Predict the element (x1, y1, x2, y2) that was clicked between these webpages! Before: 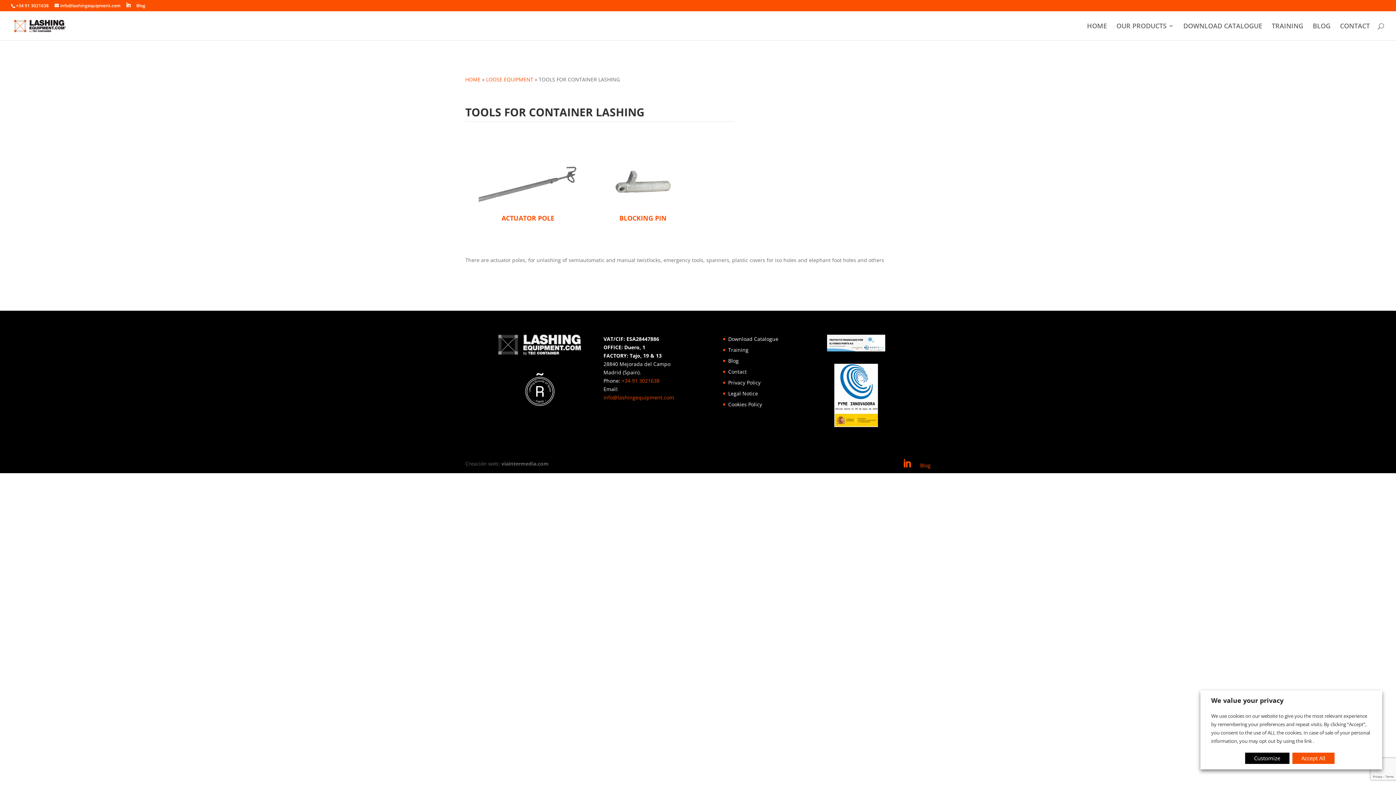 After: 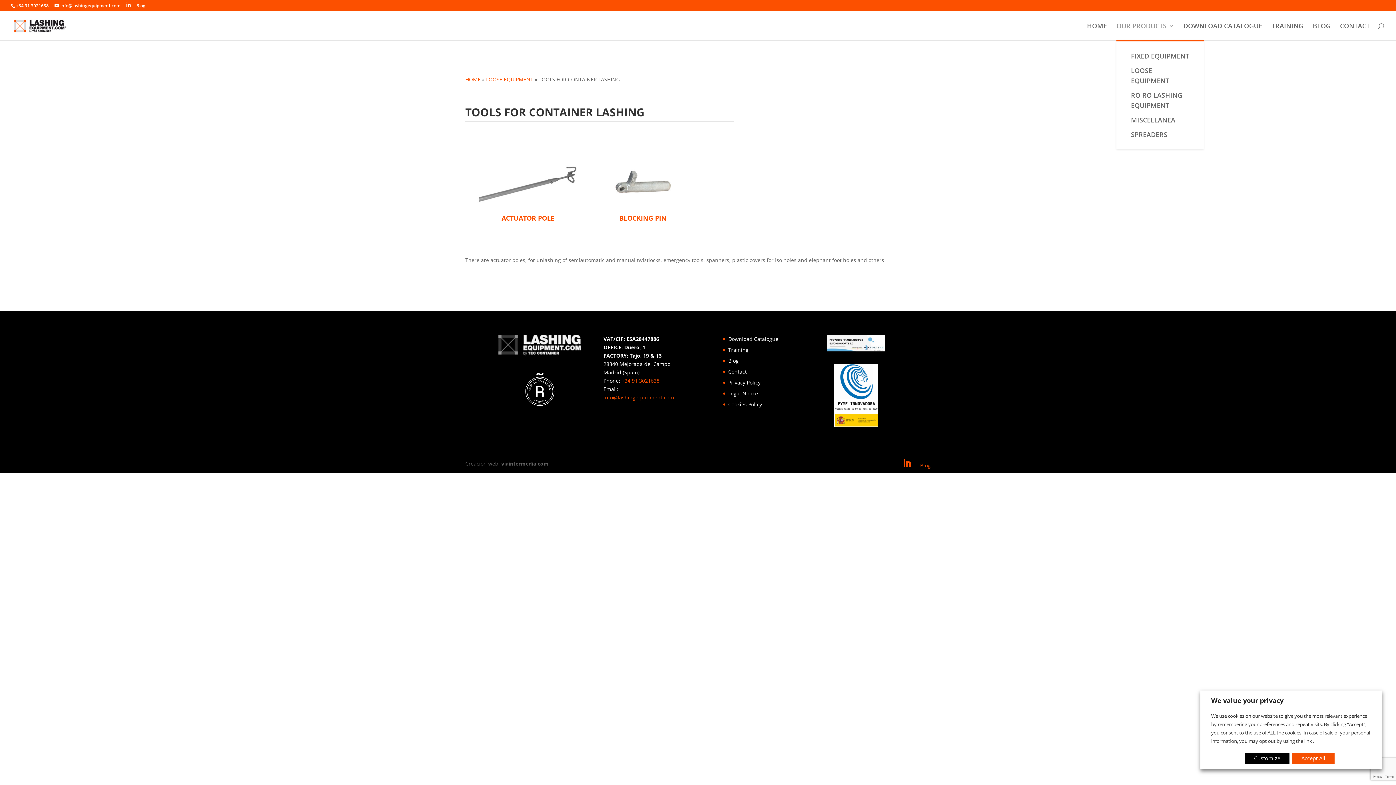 Action: bbox: (1116, 23, 1174, 40) label: OUR PRODUCTS